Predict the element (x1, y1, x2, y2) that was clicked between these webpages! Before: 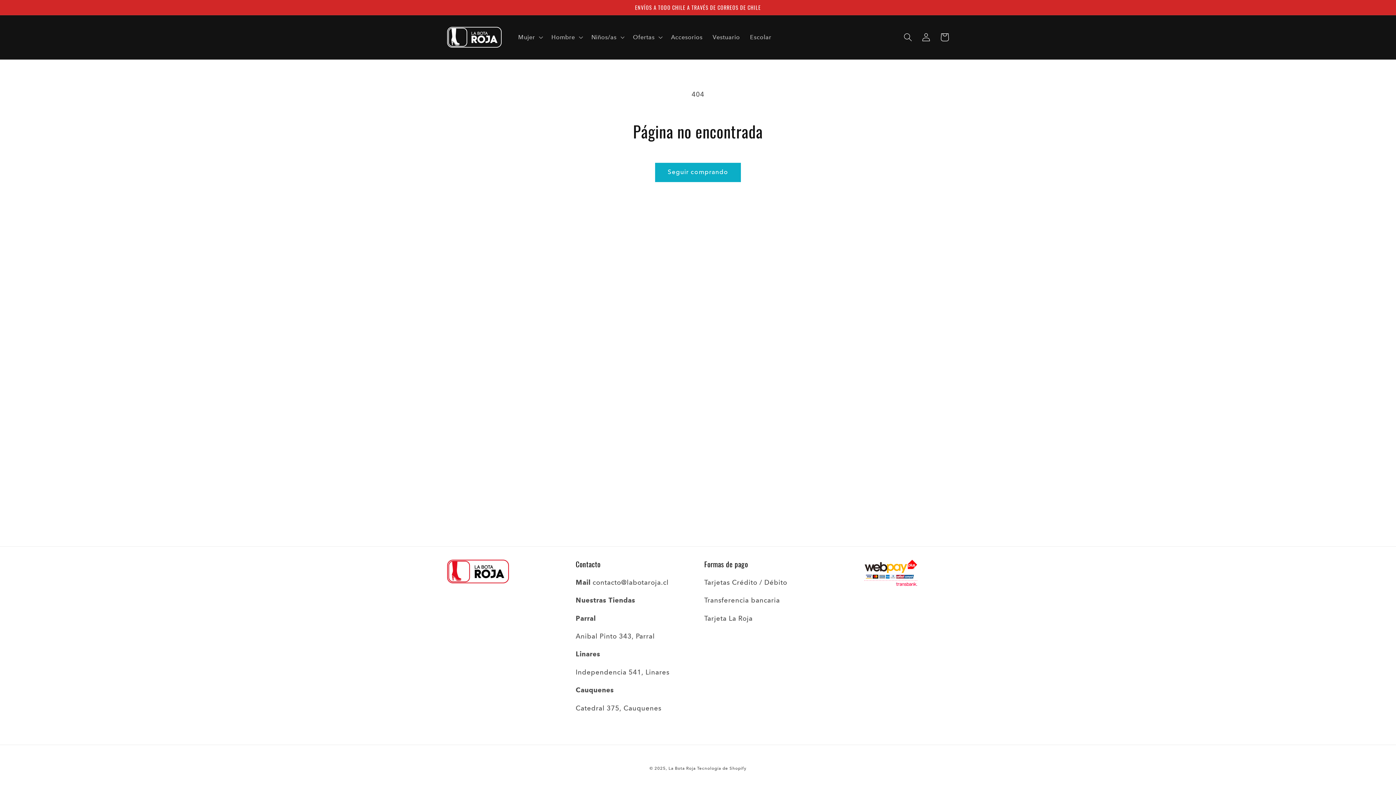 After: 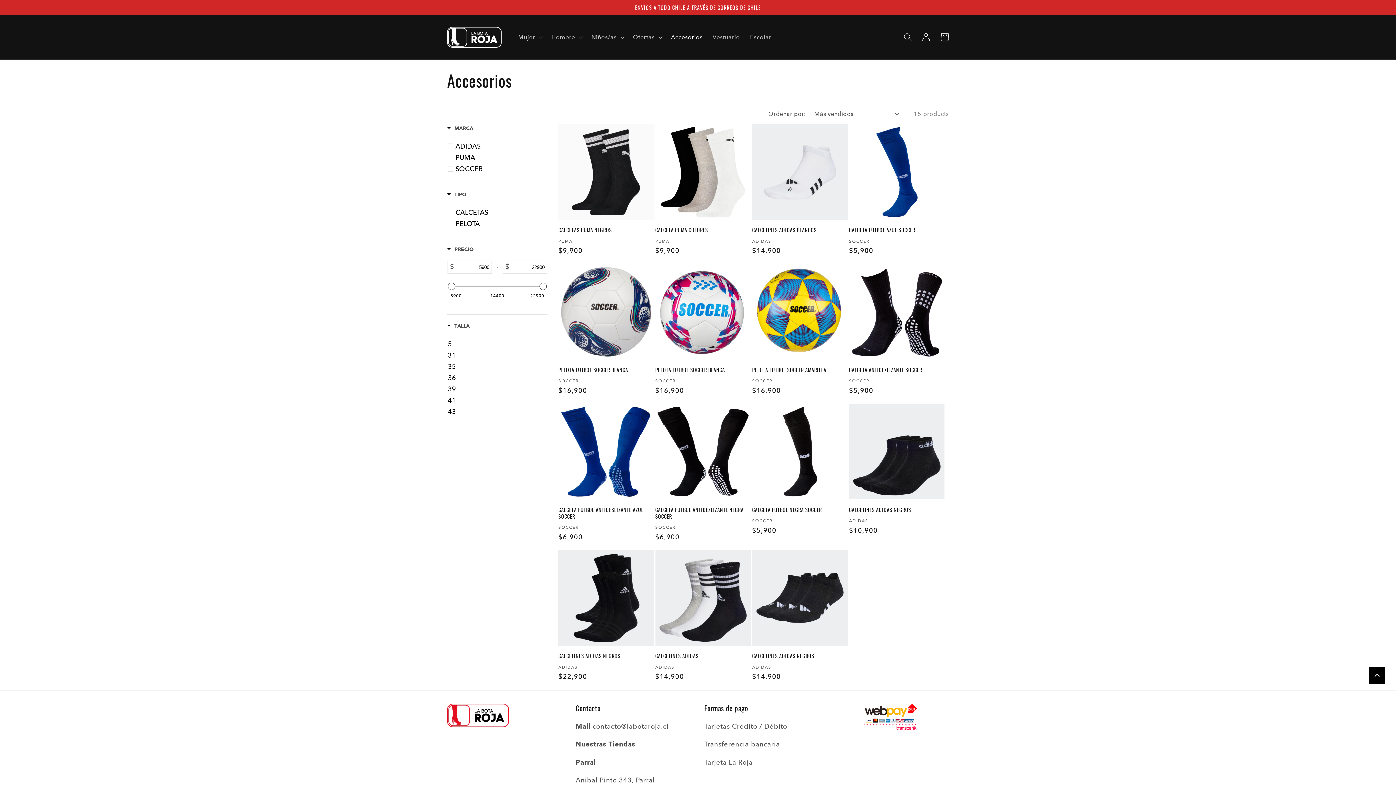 Action: label: Accesorios bbox: (666, 28, 707, 45)